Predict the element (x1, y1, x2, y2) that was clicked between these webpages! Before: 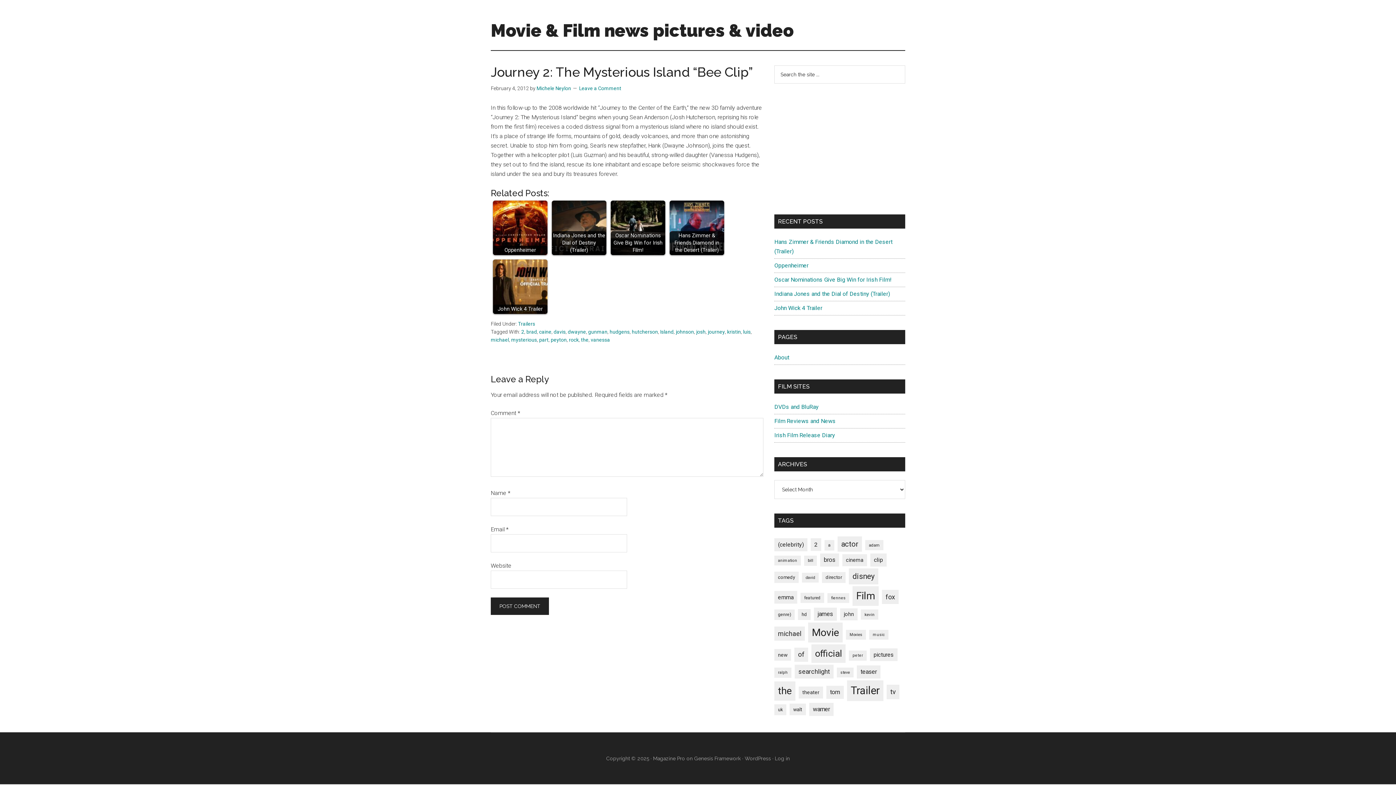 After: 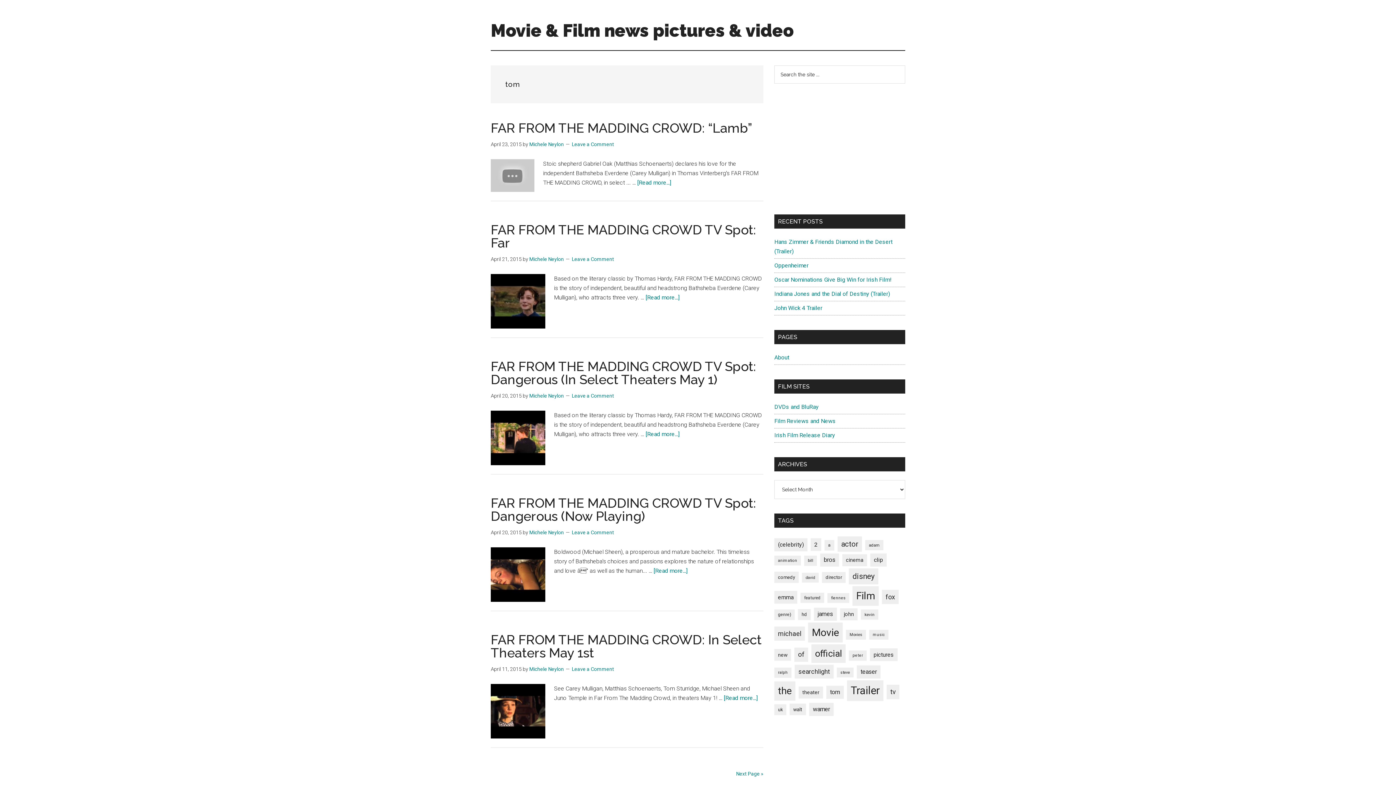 Action: bbox: (826, 686, 844, 699) label: tom (140 items)